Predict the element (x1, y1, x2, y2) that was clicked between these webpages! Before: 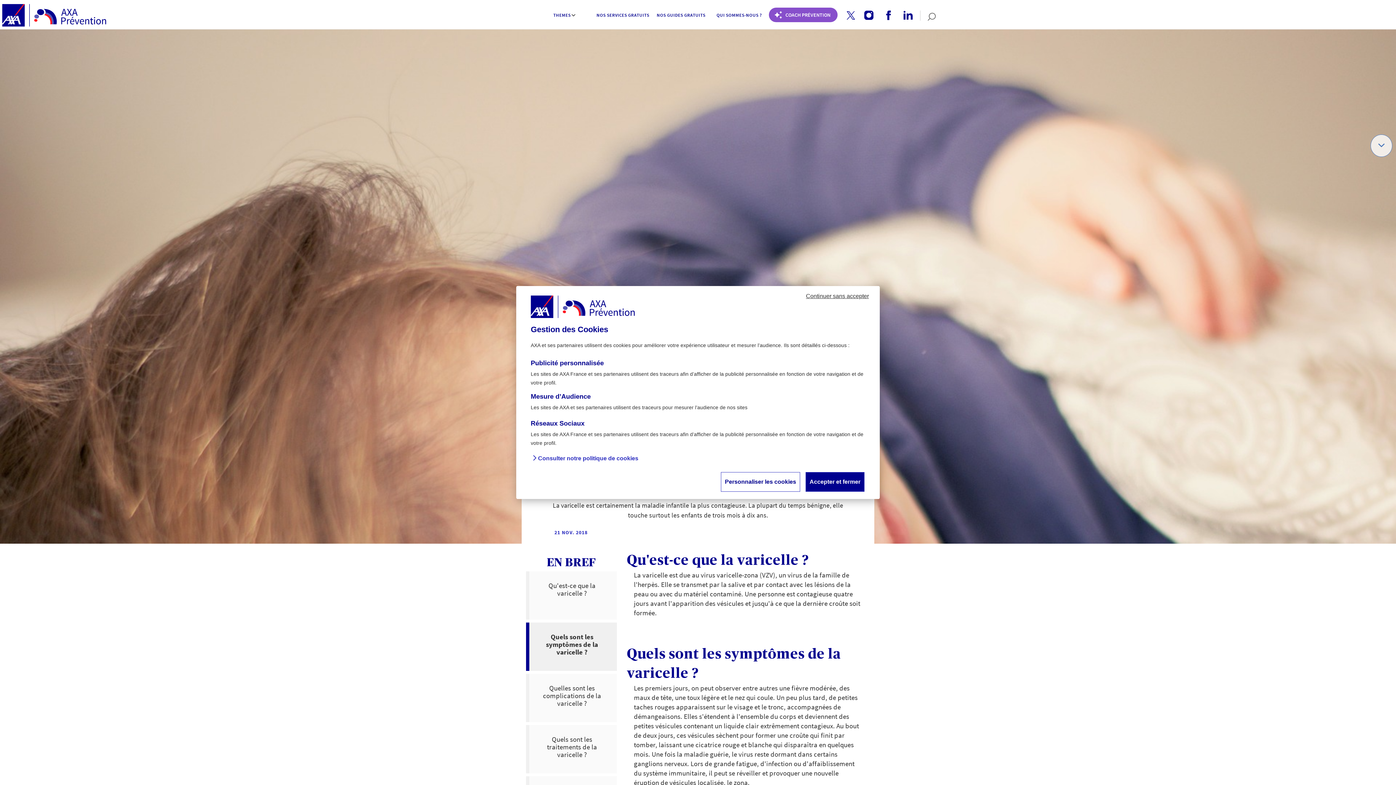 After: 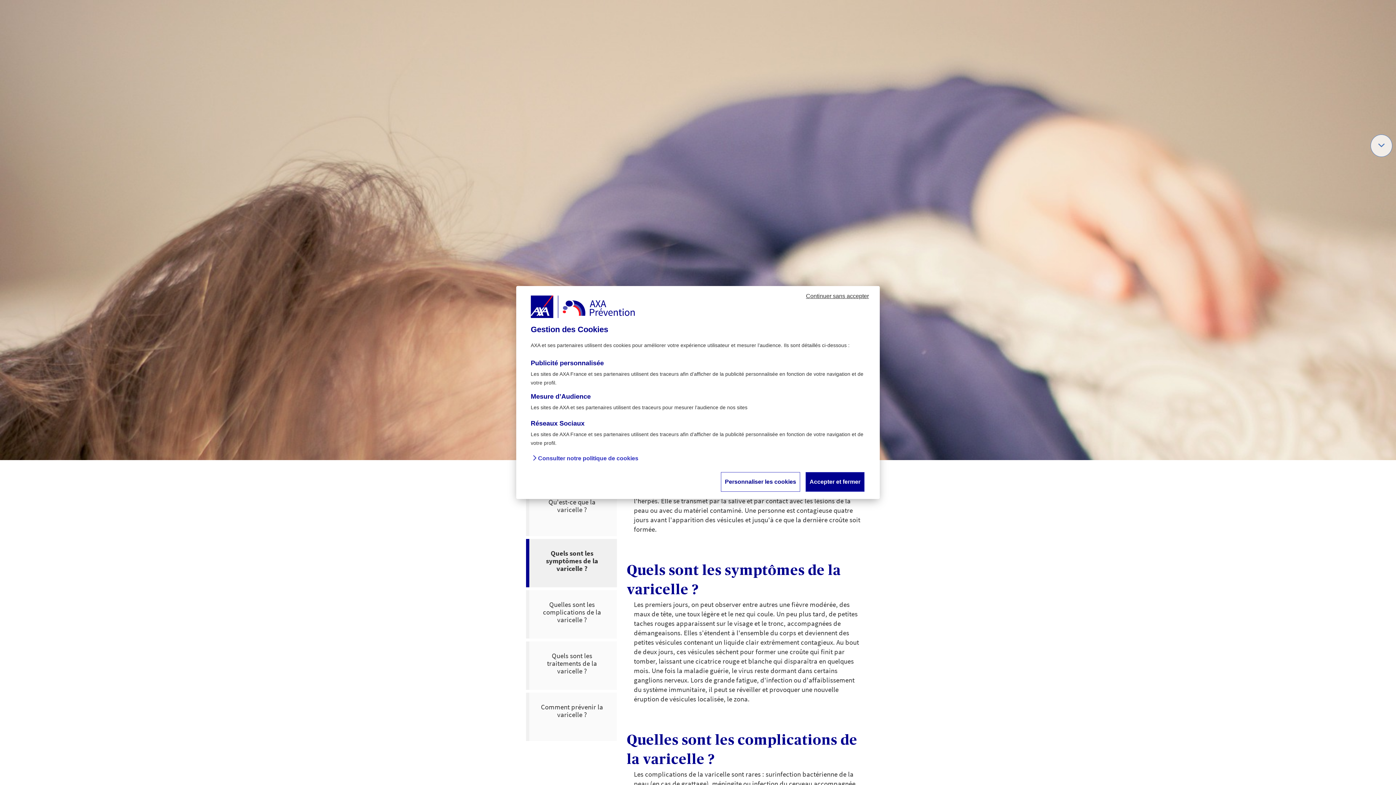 Action: bbox: (1378, 143, 1385, 150)